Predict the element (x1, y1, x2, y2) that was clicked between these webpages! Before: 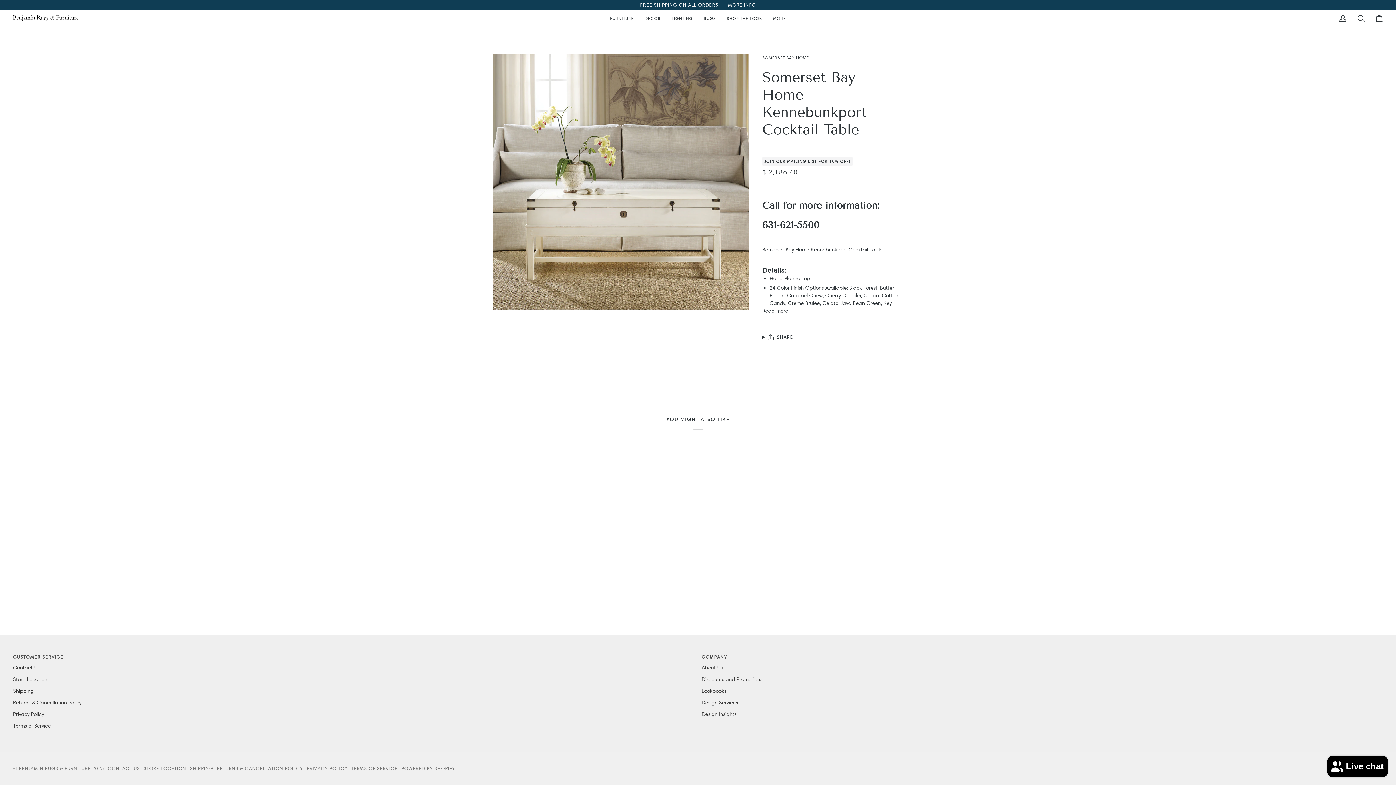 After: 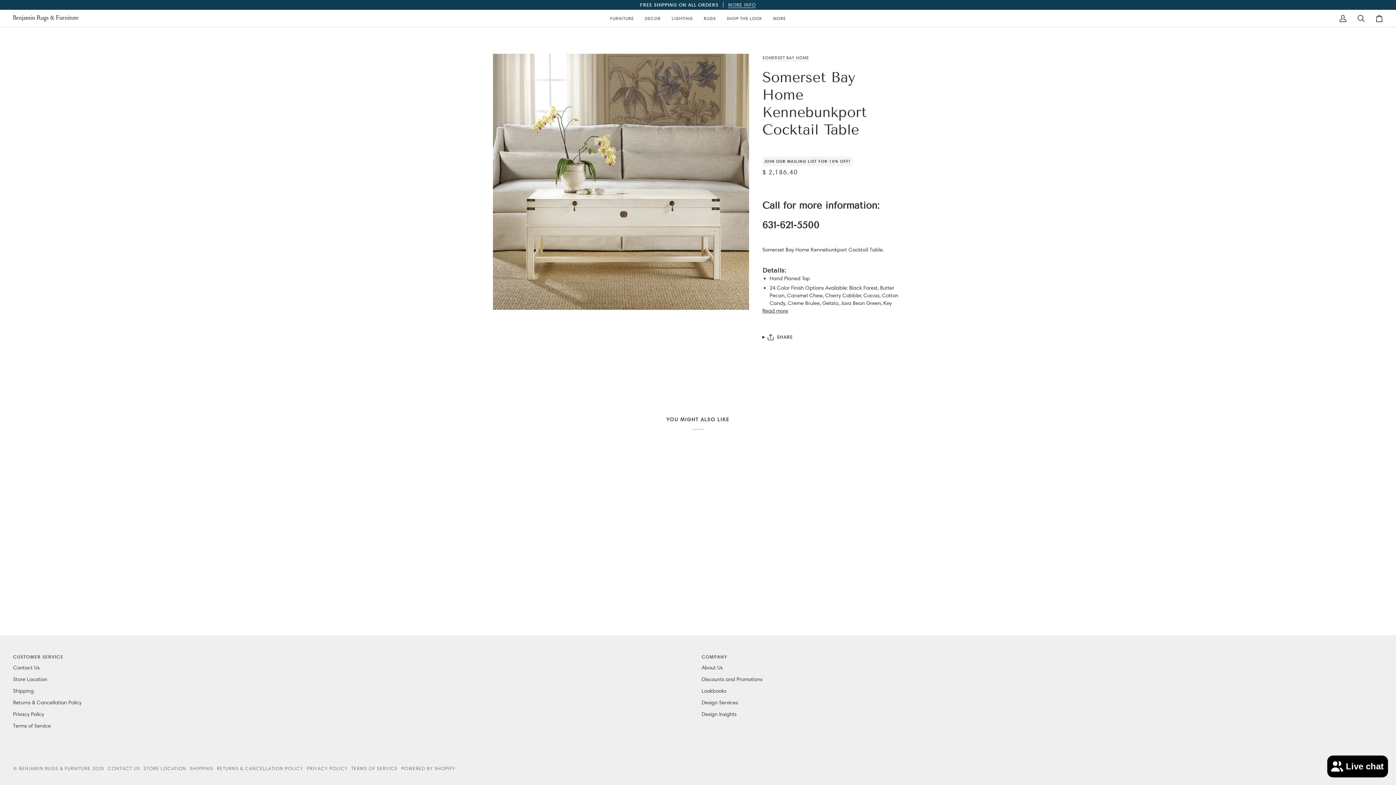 Action: bbox: (13, 653, 694, 664) label: Customer Service